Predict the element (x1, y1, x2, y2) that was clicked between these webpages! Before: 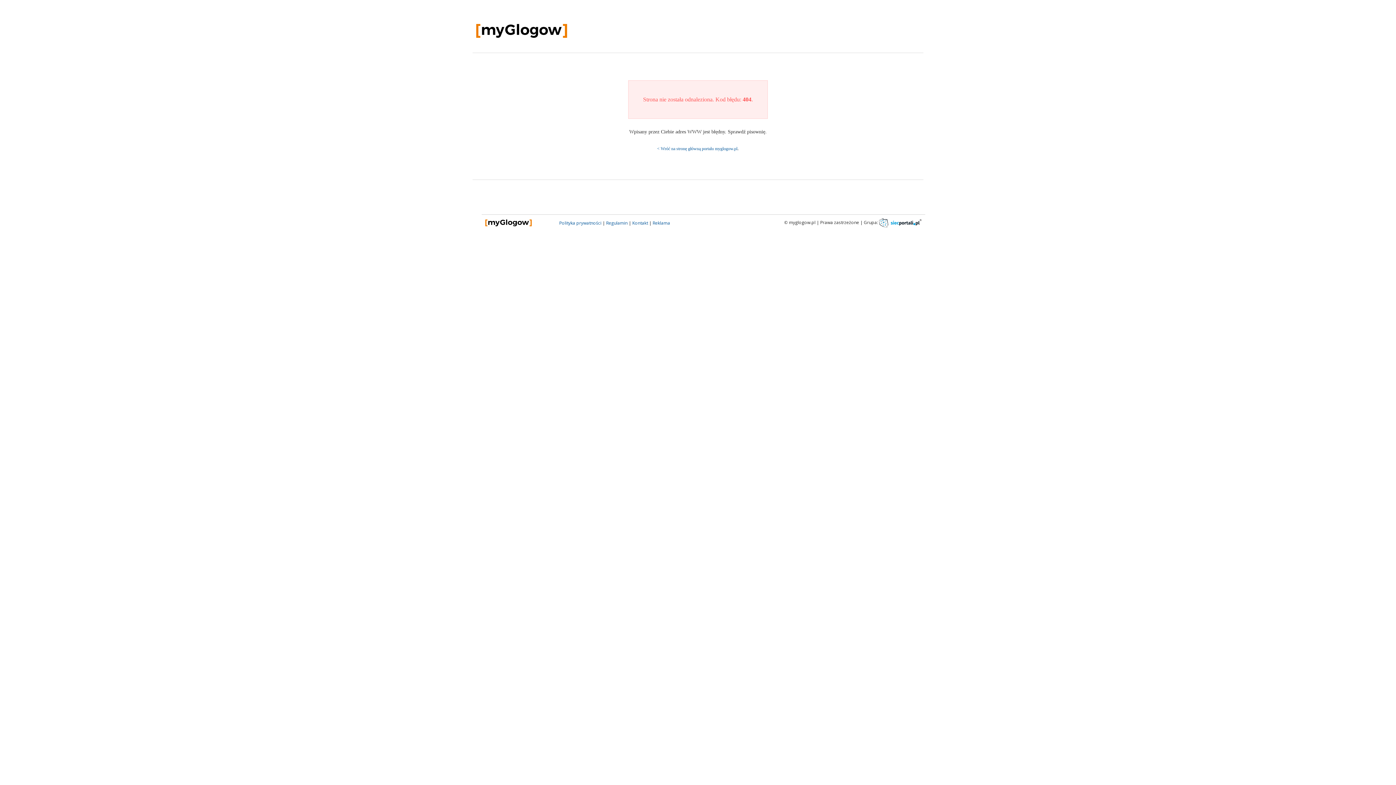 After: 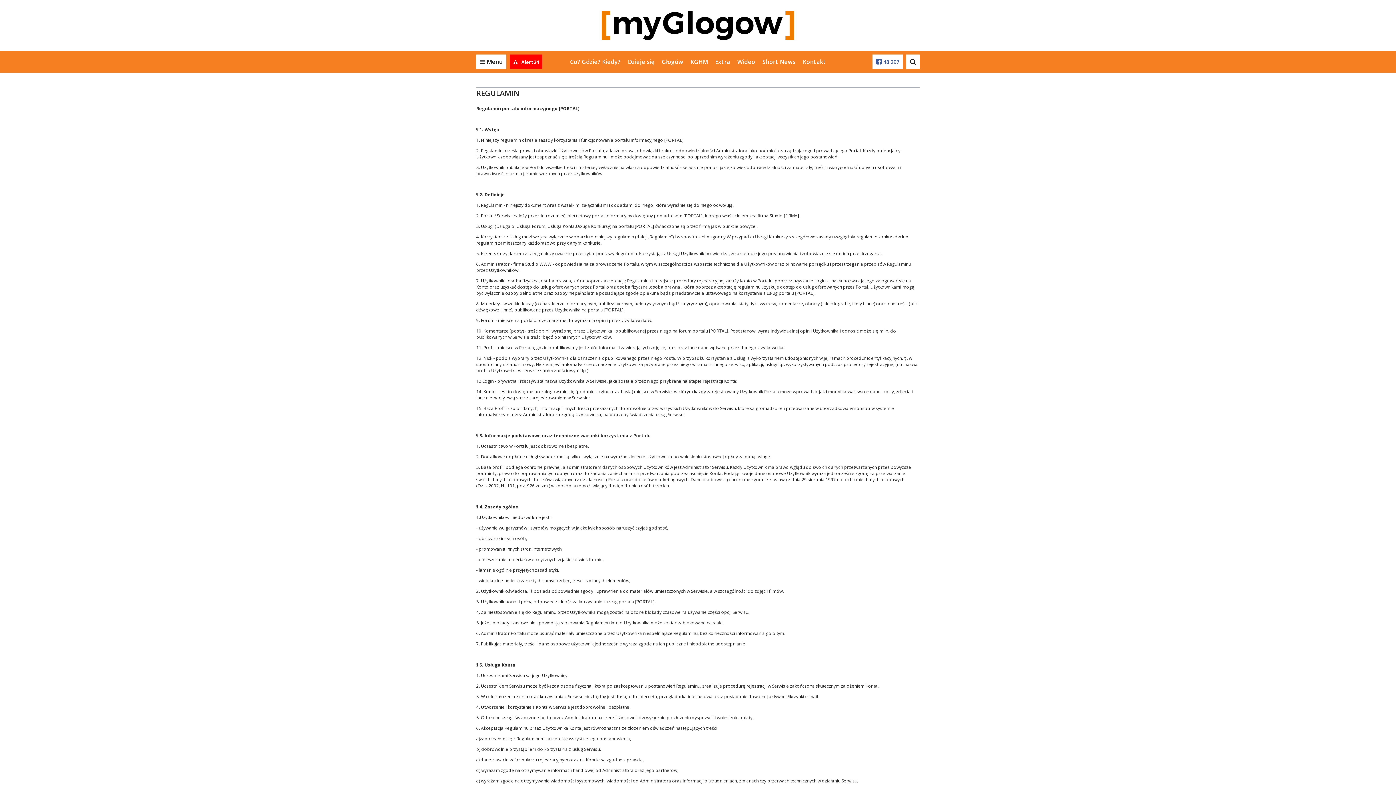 Action: label: Regulamin bbox: (606, 220, 627, 226)